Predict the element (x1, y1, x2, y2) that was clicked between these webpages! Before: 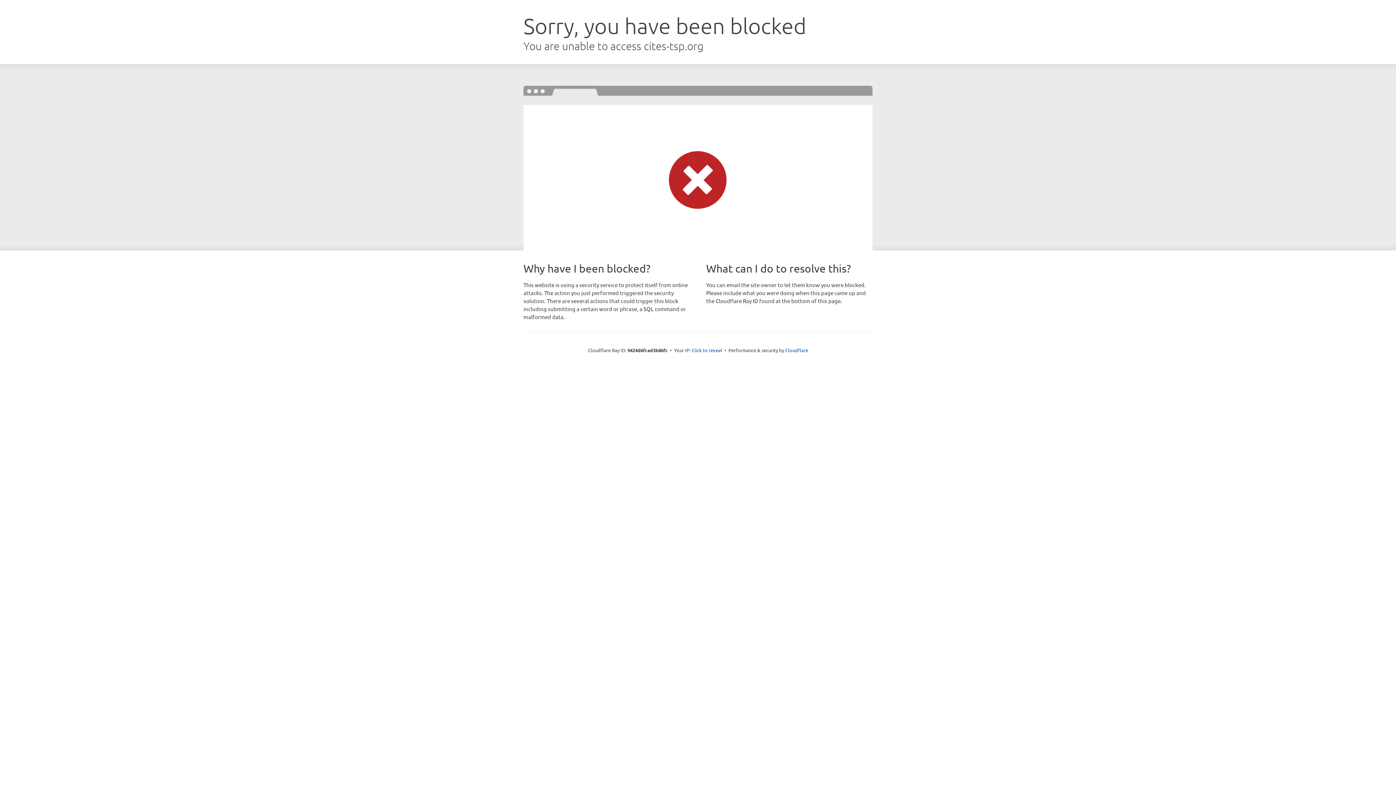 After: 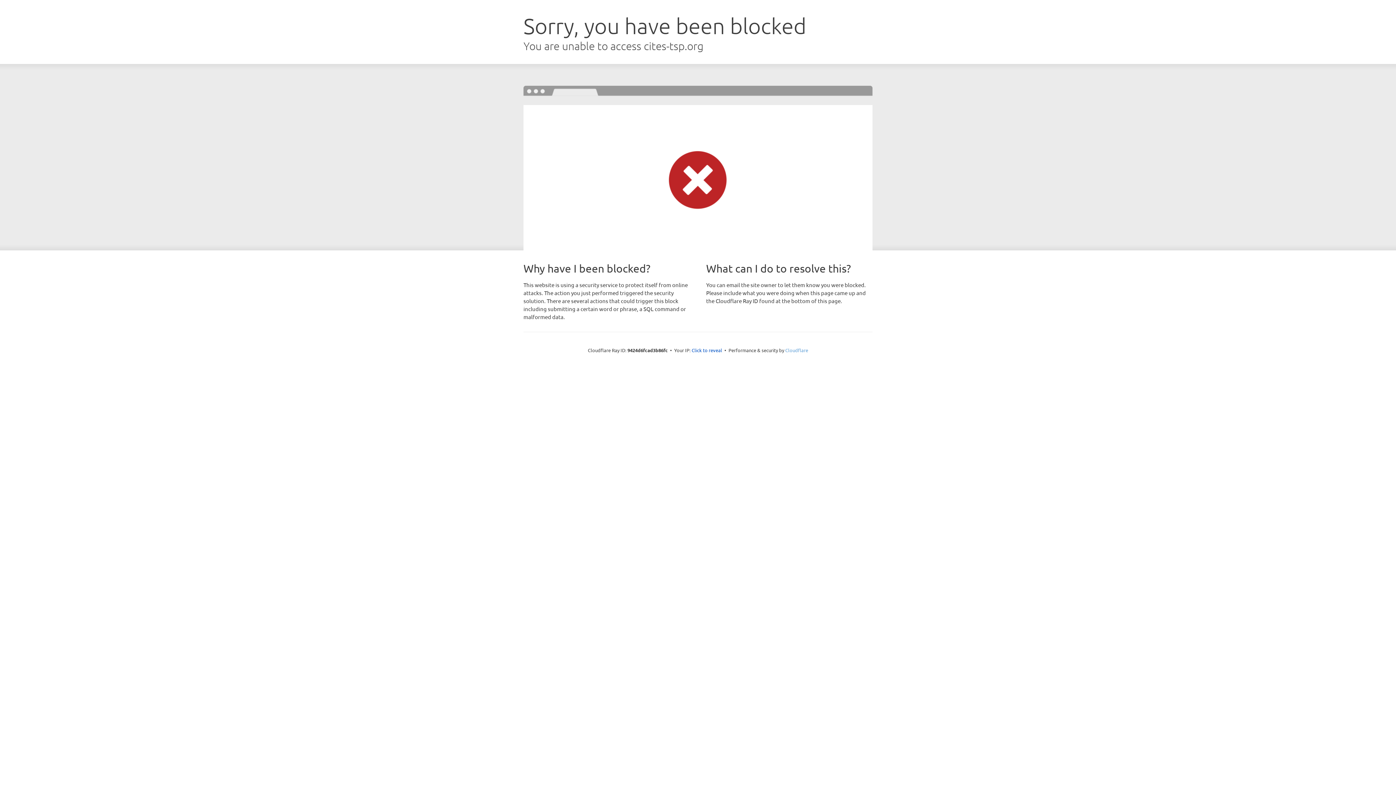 Action: bbox: (785, 347, 808, 353) label: Cloudflare